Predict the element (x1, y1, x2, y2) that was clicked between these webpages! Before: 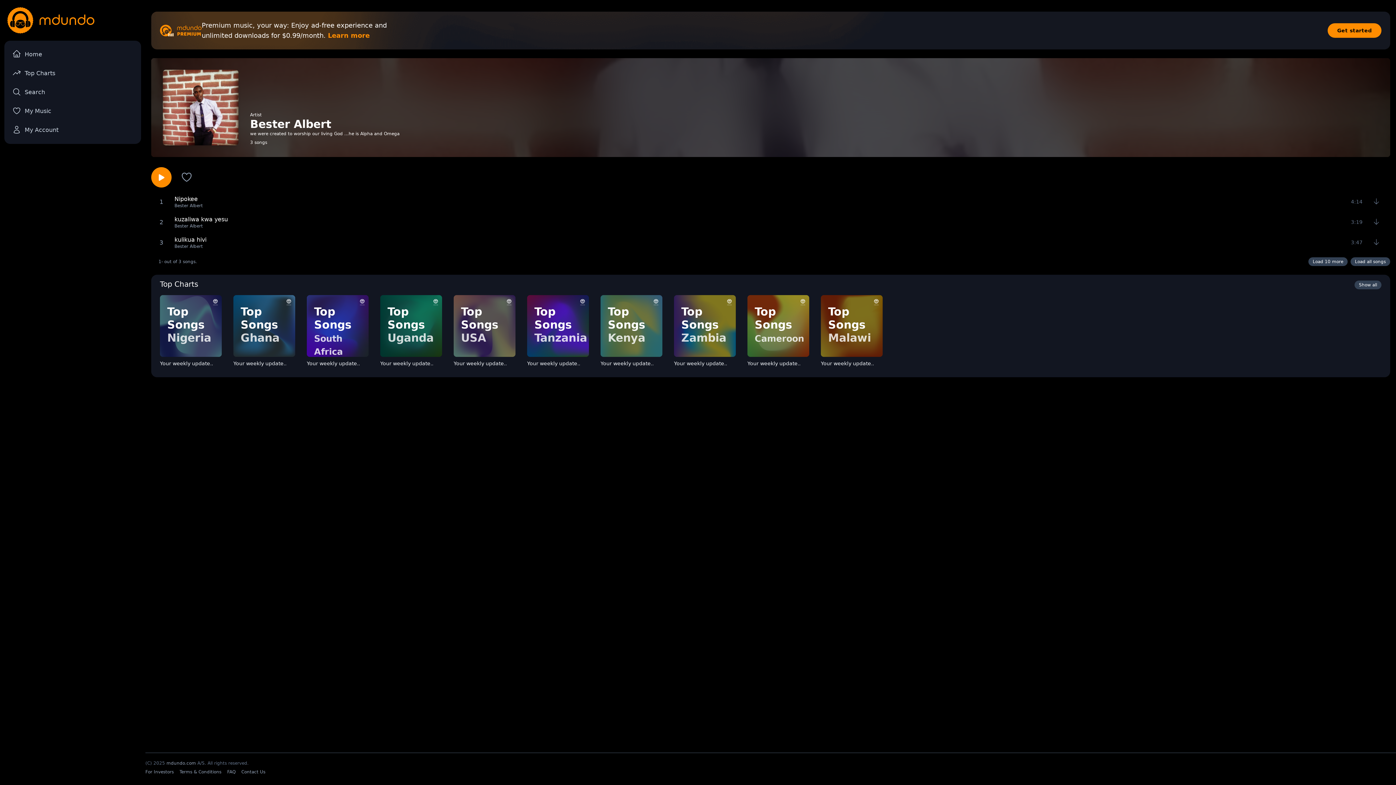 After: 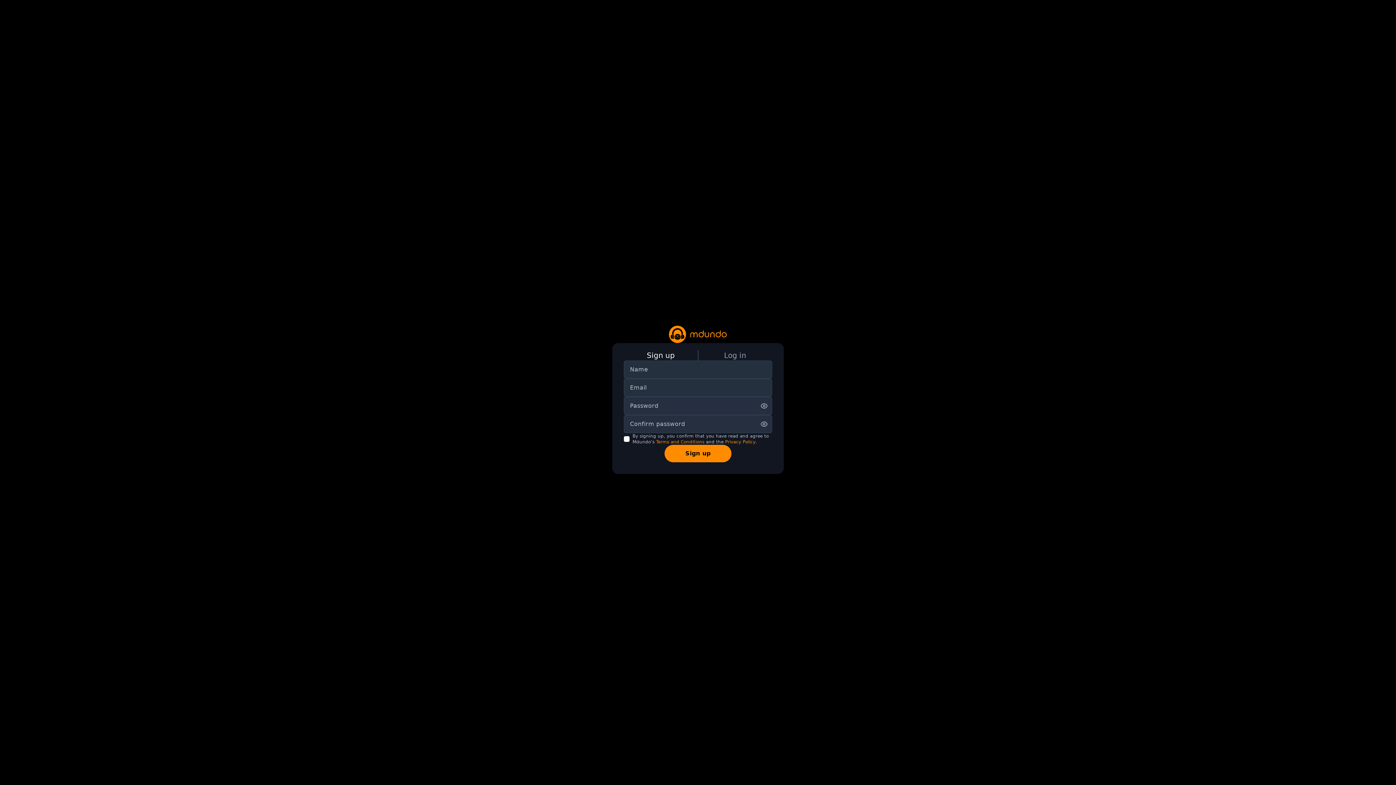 Action: label: Get started bbox: (1328, 23, 1381, 37)